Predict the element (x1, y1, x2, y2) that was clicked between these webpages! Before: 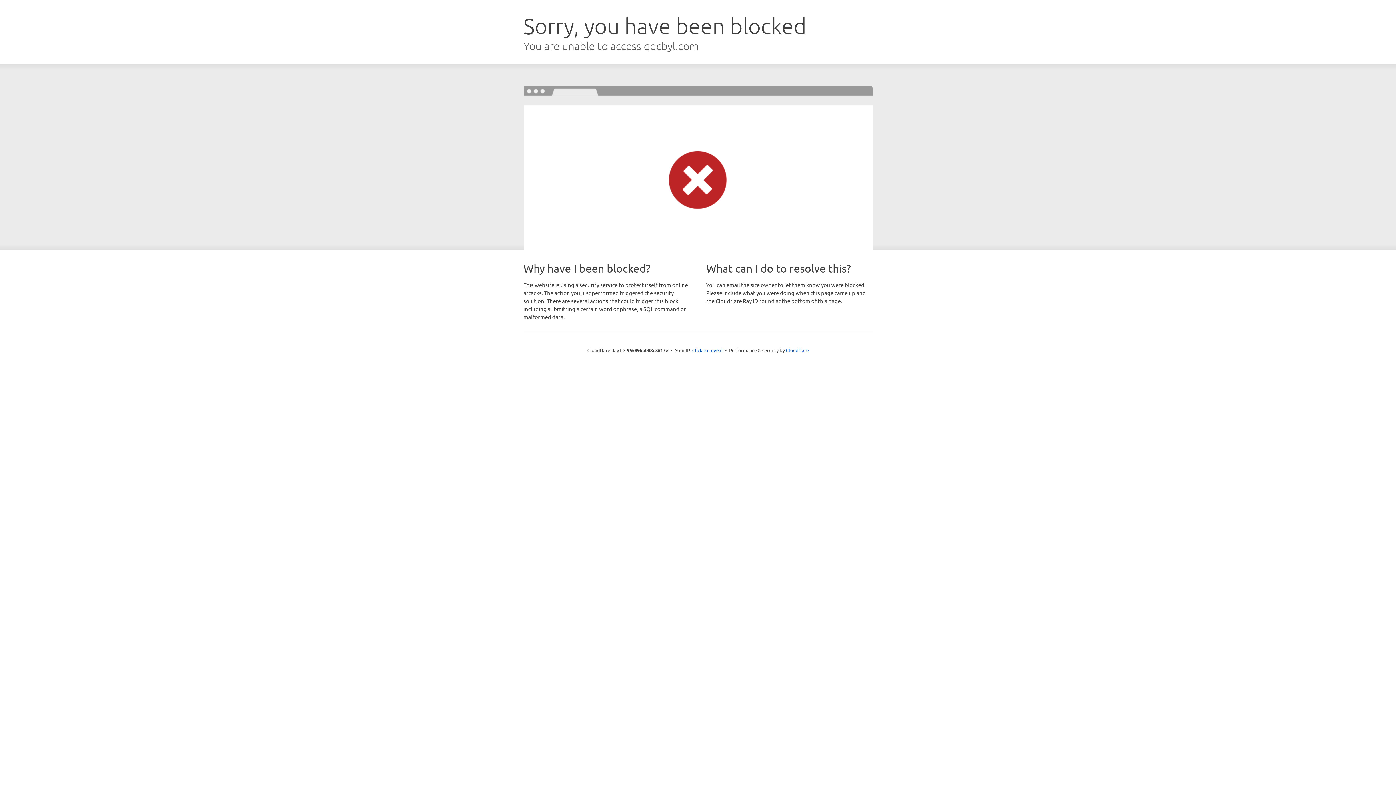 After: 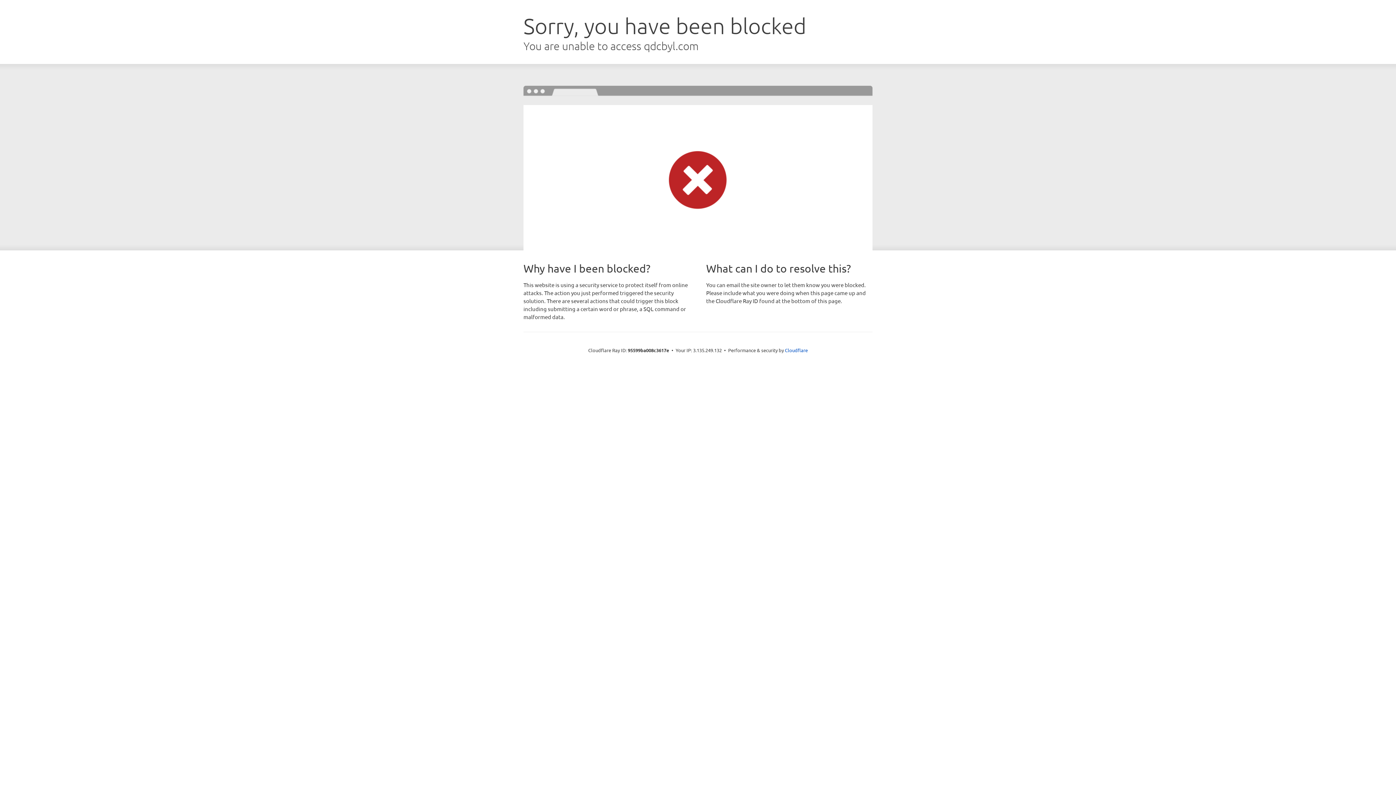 Action: label: Click to reveal bbox: (692, 346, 722, 353)